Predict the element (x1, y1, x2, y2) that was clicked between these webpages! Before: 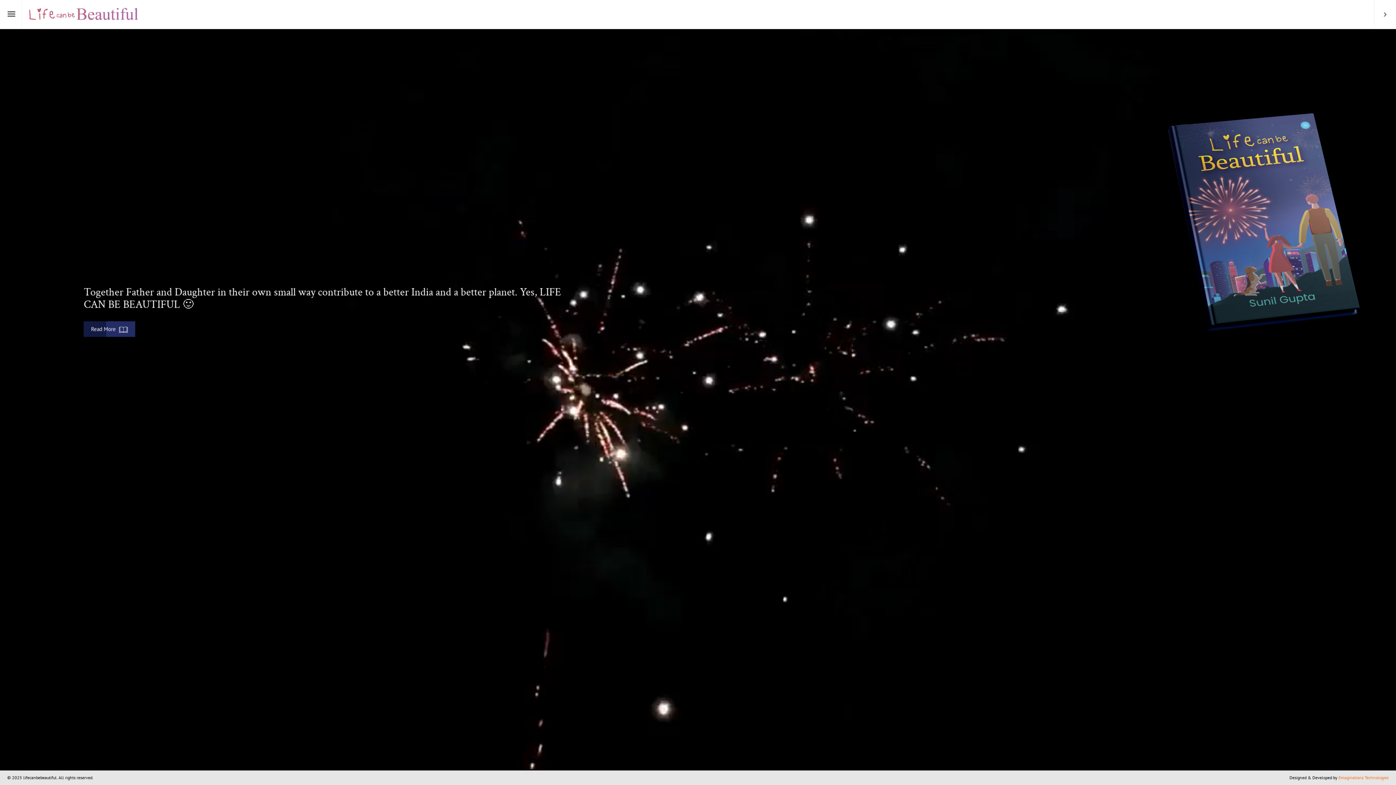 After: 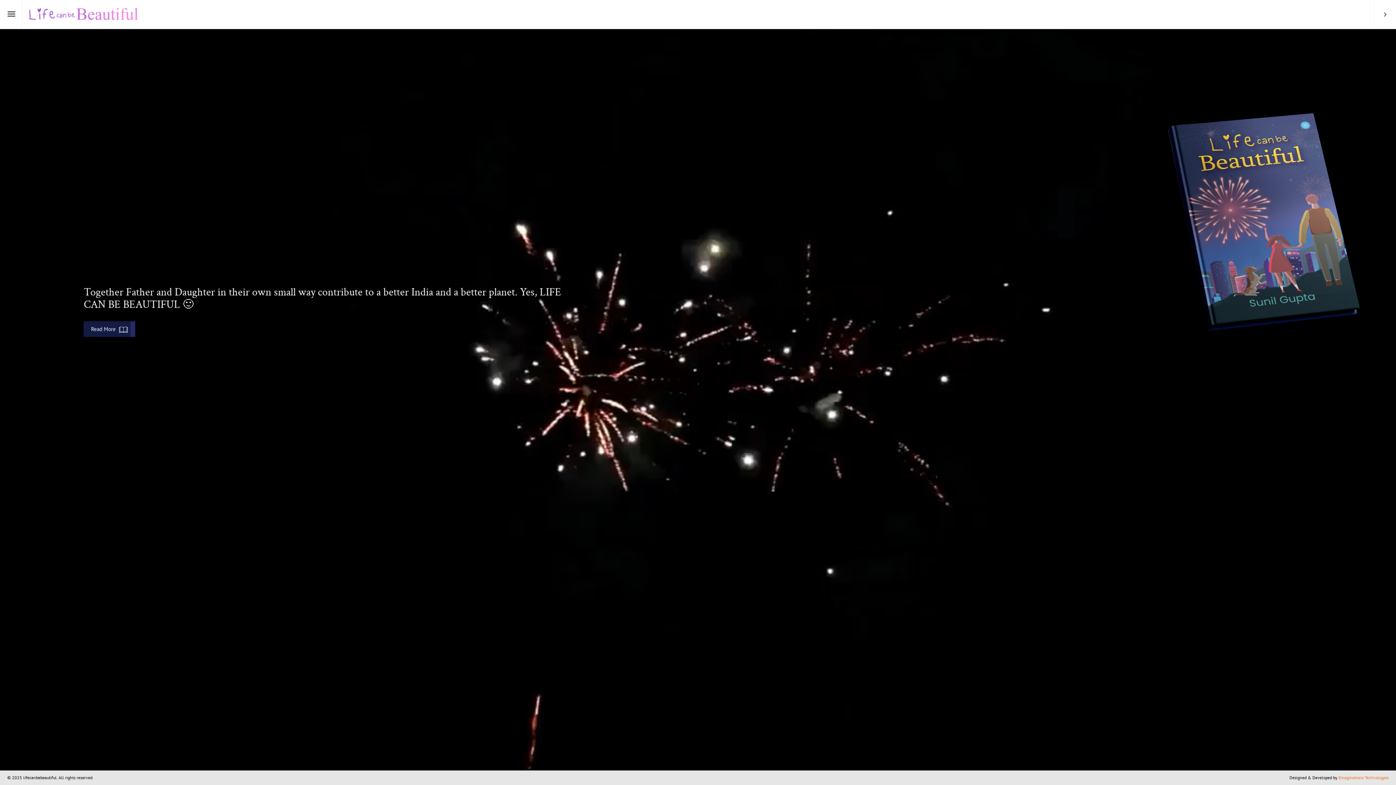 Action: bbox: (1338, 775, 1389, 780) label: Emaginationz Technologies